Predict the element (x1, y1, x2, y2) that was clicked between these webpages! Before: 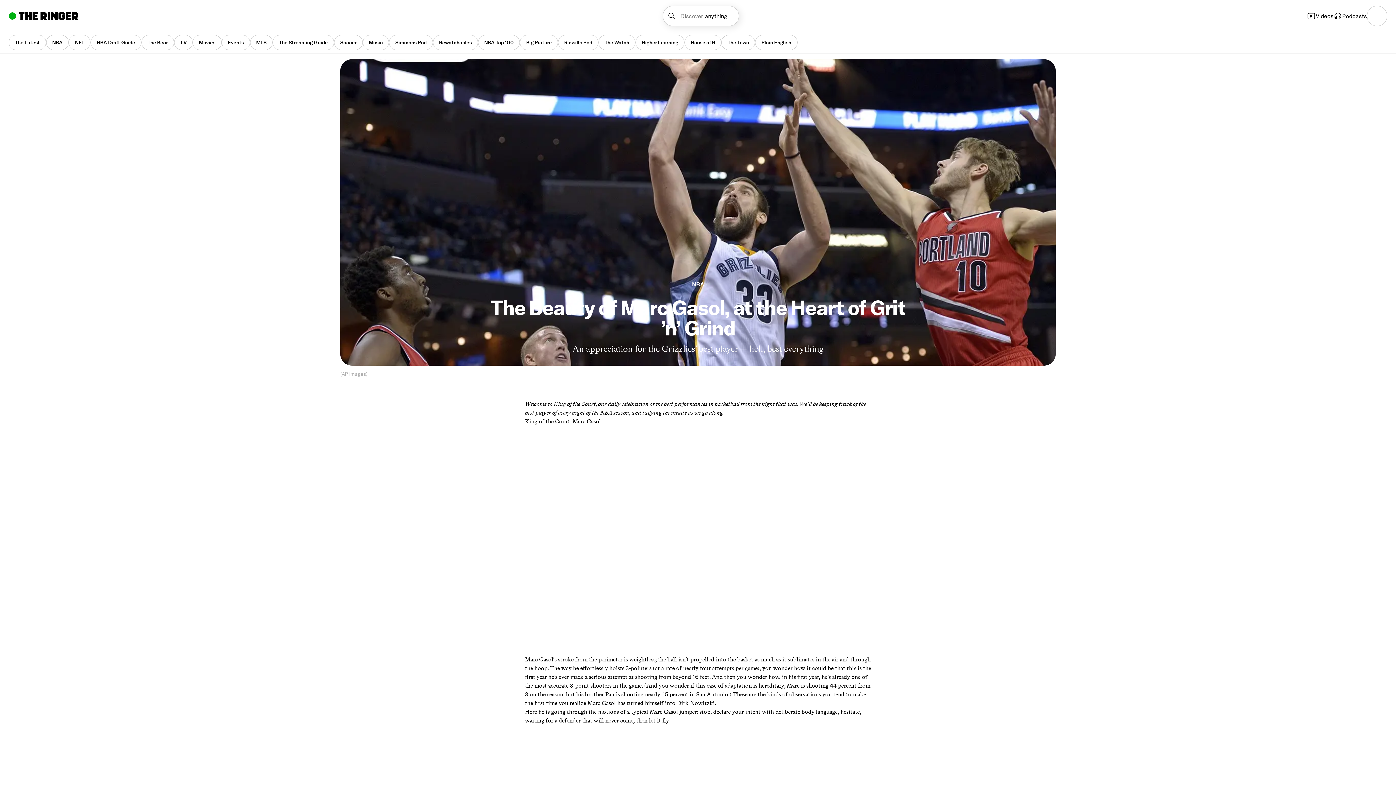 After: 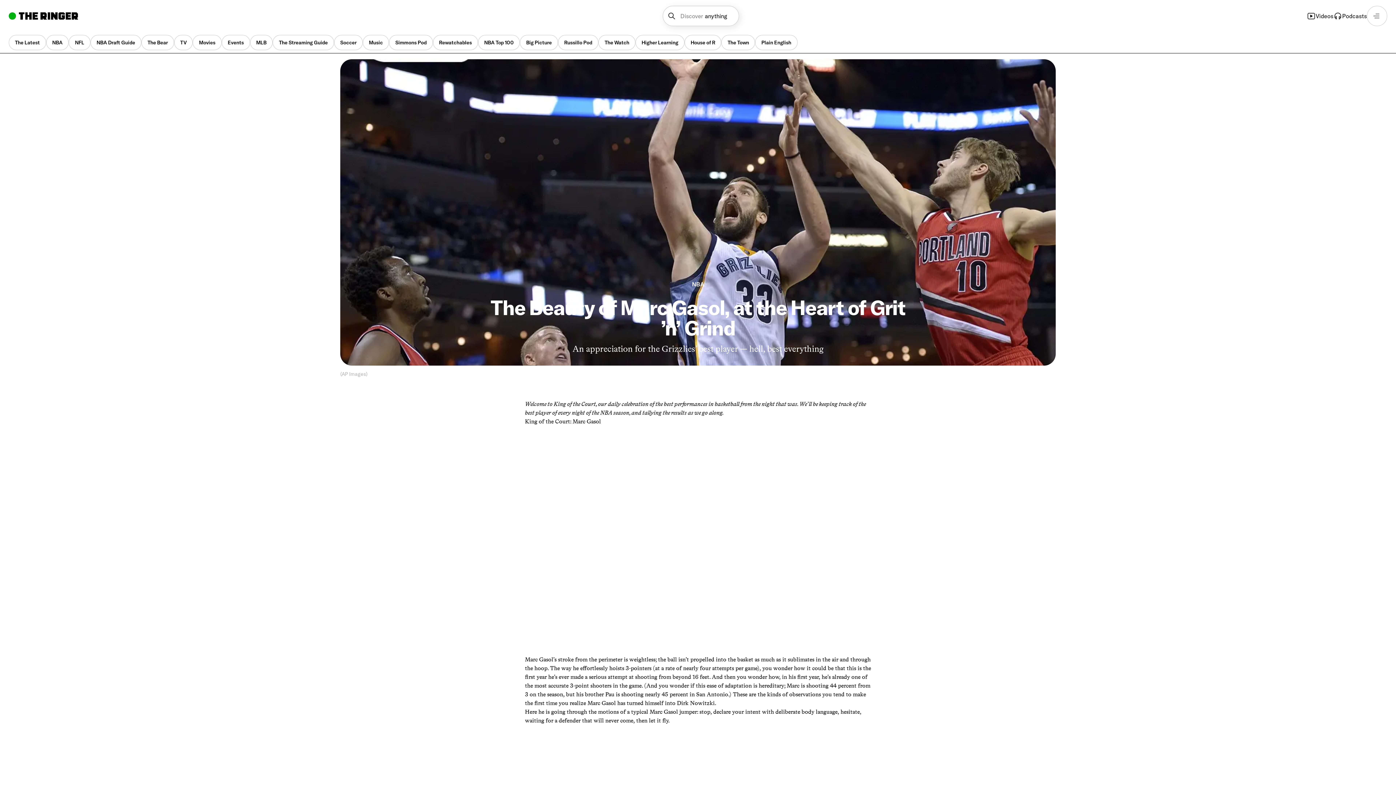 Action: bbox: (662, 5, 739, 26) label: Discover
anything